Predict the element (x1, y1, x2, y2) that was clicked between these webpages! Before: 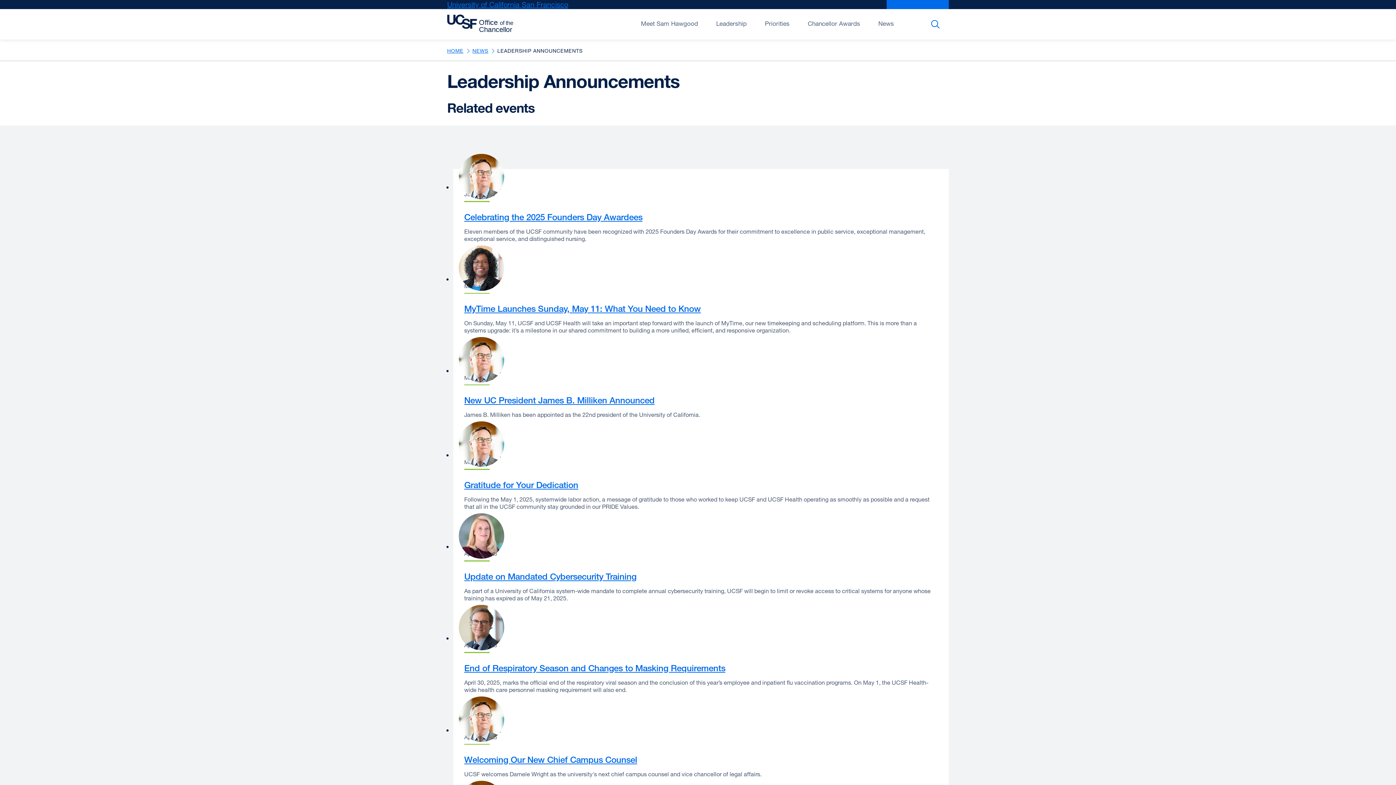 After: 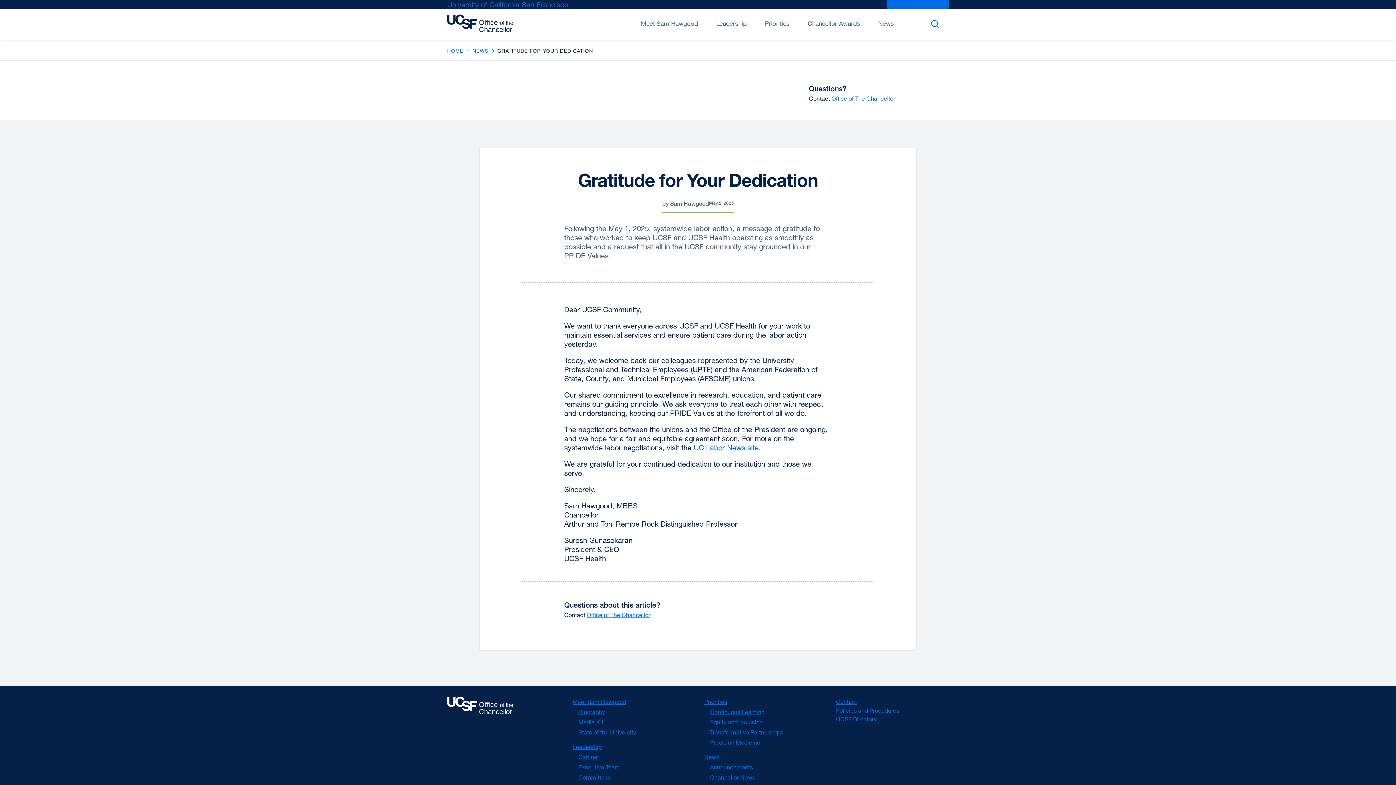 Action: bbox: (464, 479, 578, 490) label: Gratitude for Your Dedication